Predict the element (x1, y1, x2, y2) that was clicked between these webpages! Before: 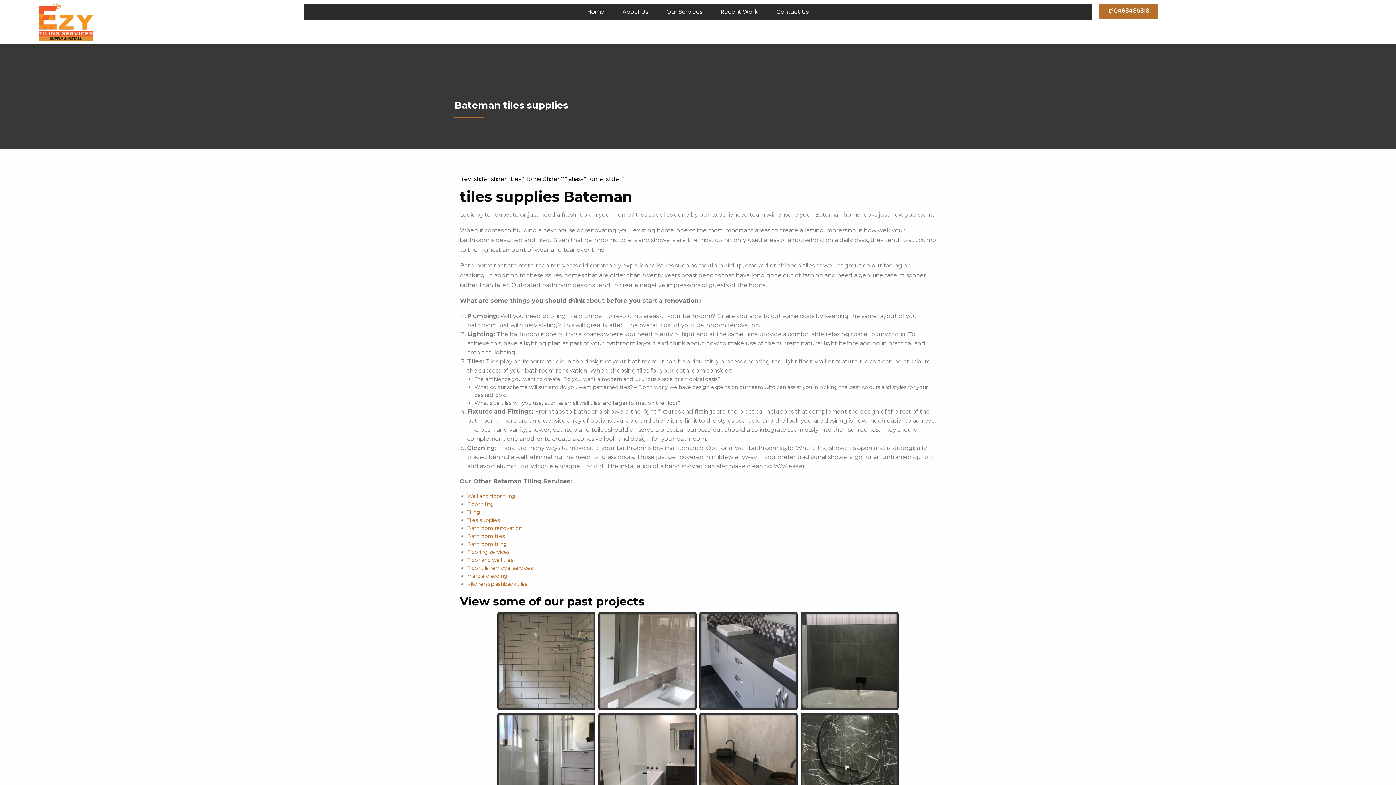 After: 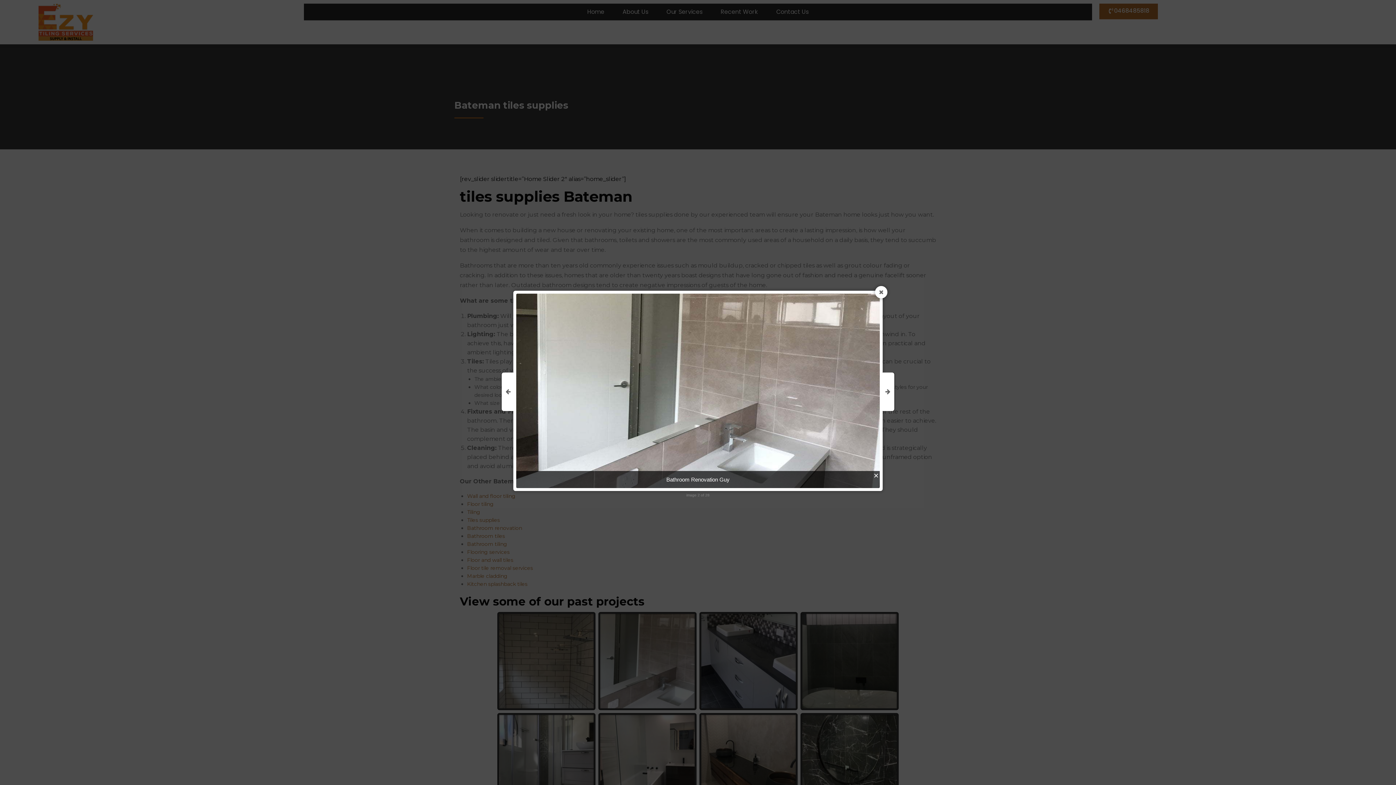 Action: bbox: (600, 614, 694, 708)